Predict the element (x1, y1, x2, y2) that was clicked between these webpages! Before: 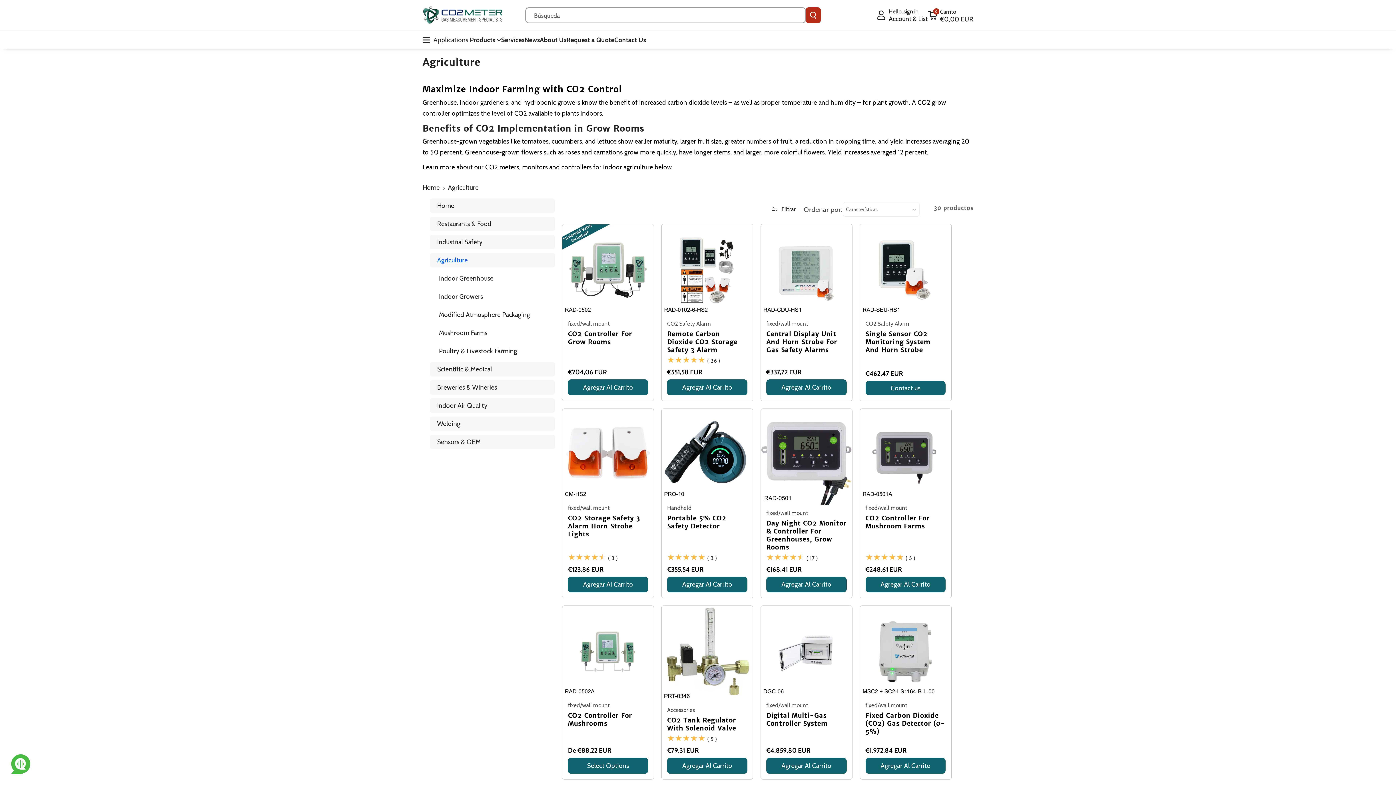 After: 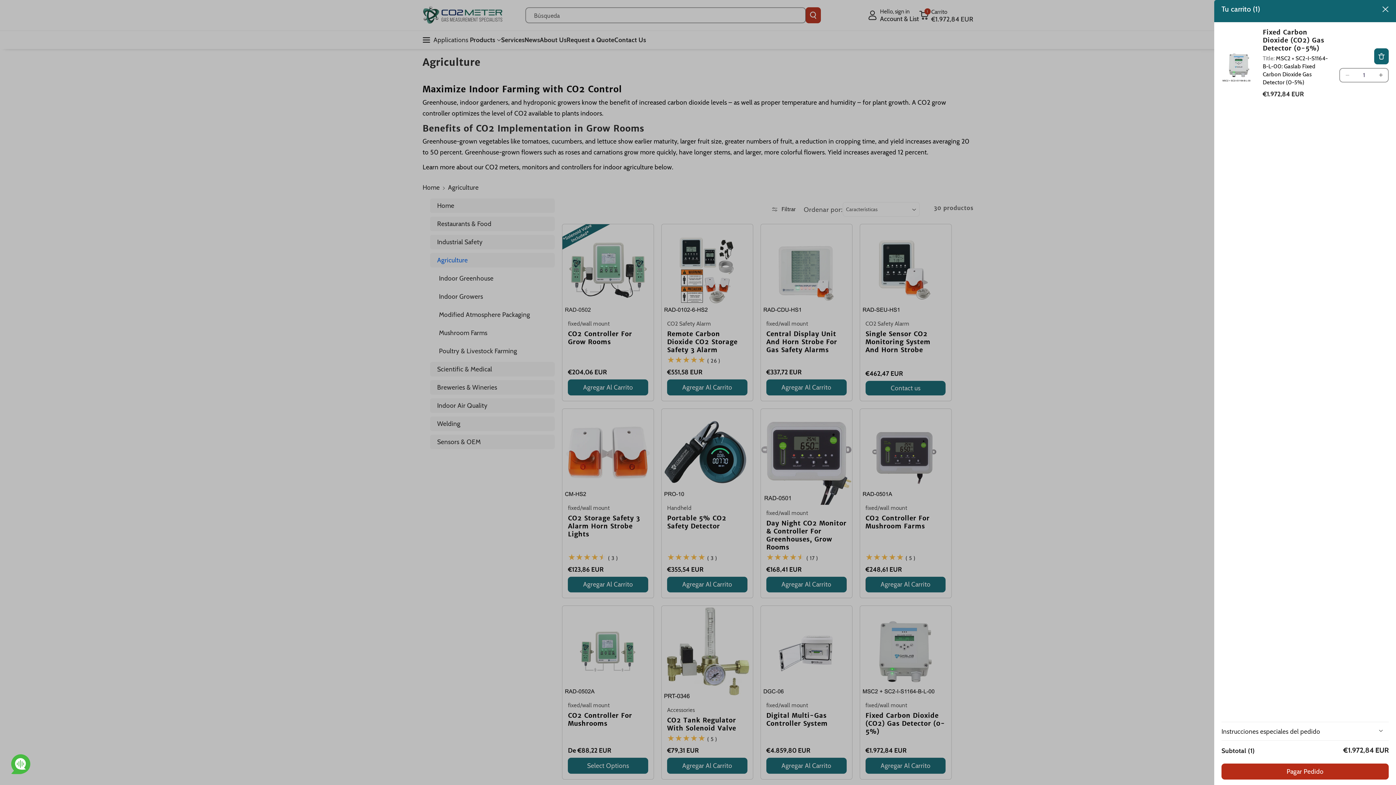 Action: bbox: (865, 758, 945, 774) label: Agregar Al Carrito